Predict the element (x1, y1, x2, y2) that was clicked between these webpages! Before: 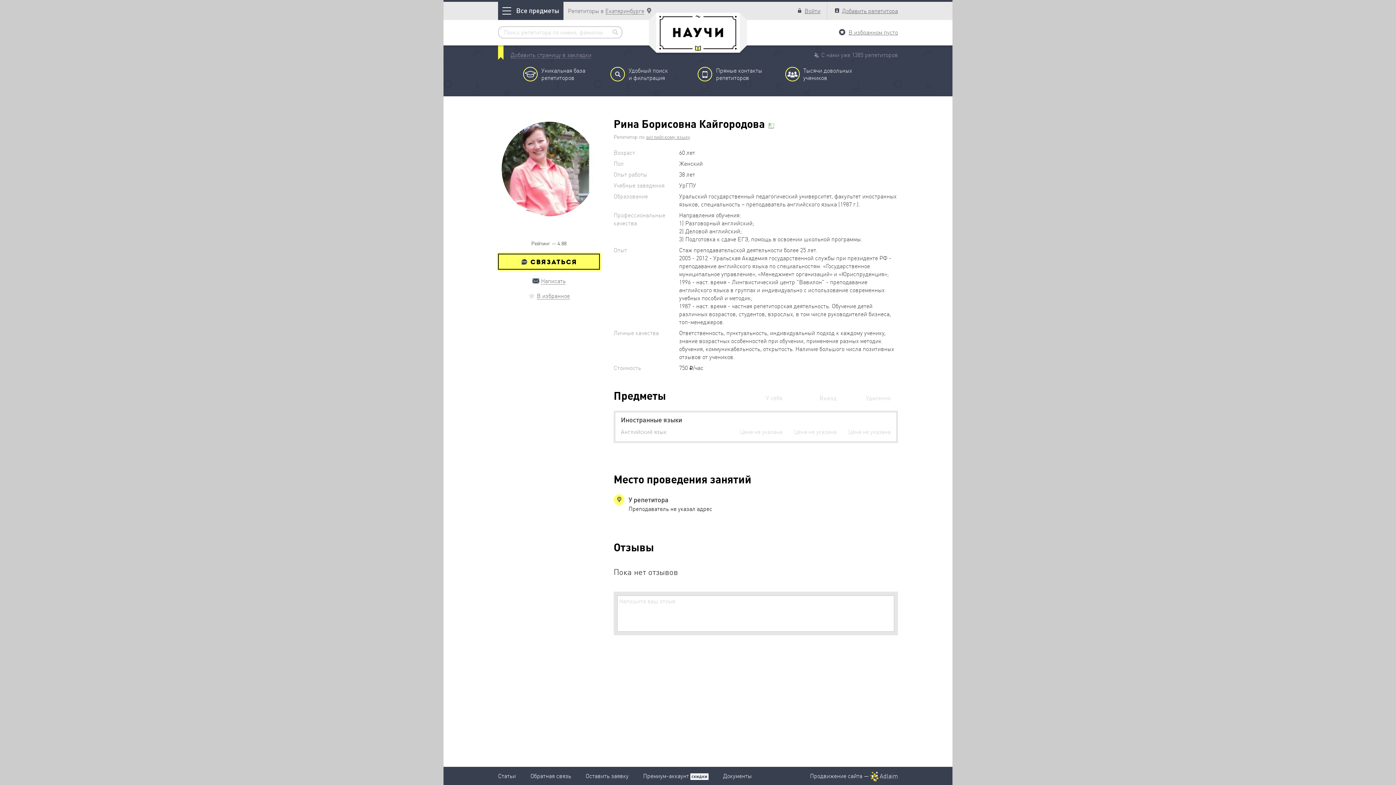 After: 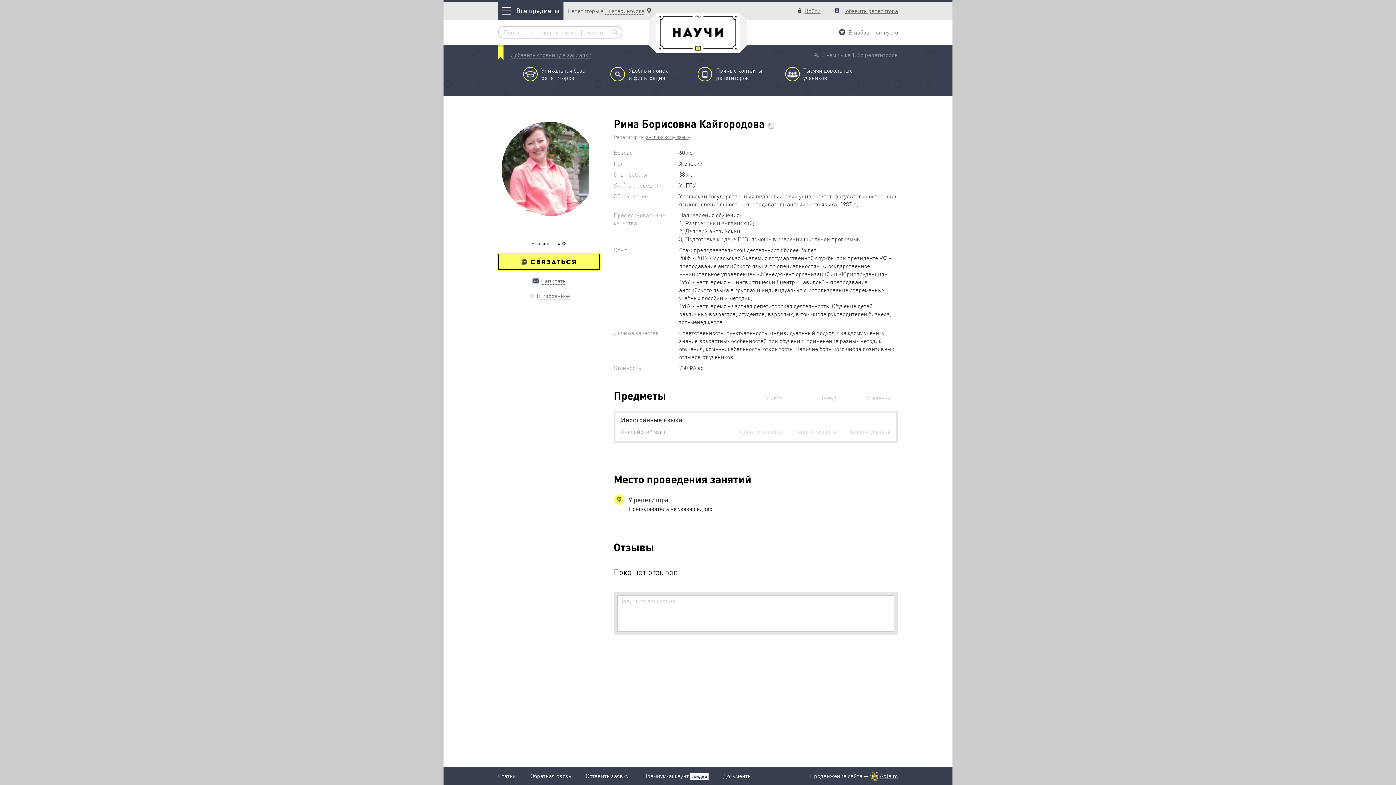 Action: bbox: (870, 772, 878, 780)